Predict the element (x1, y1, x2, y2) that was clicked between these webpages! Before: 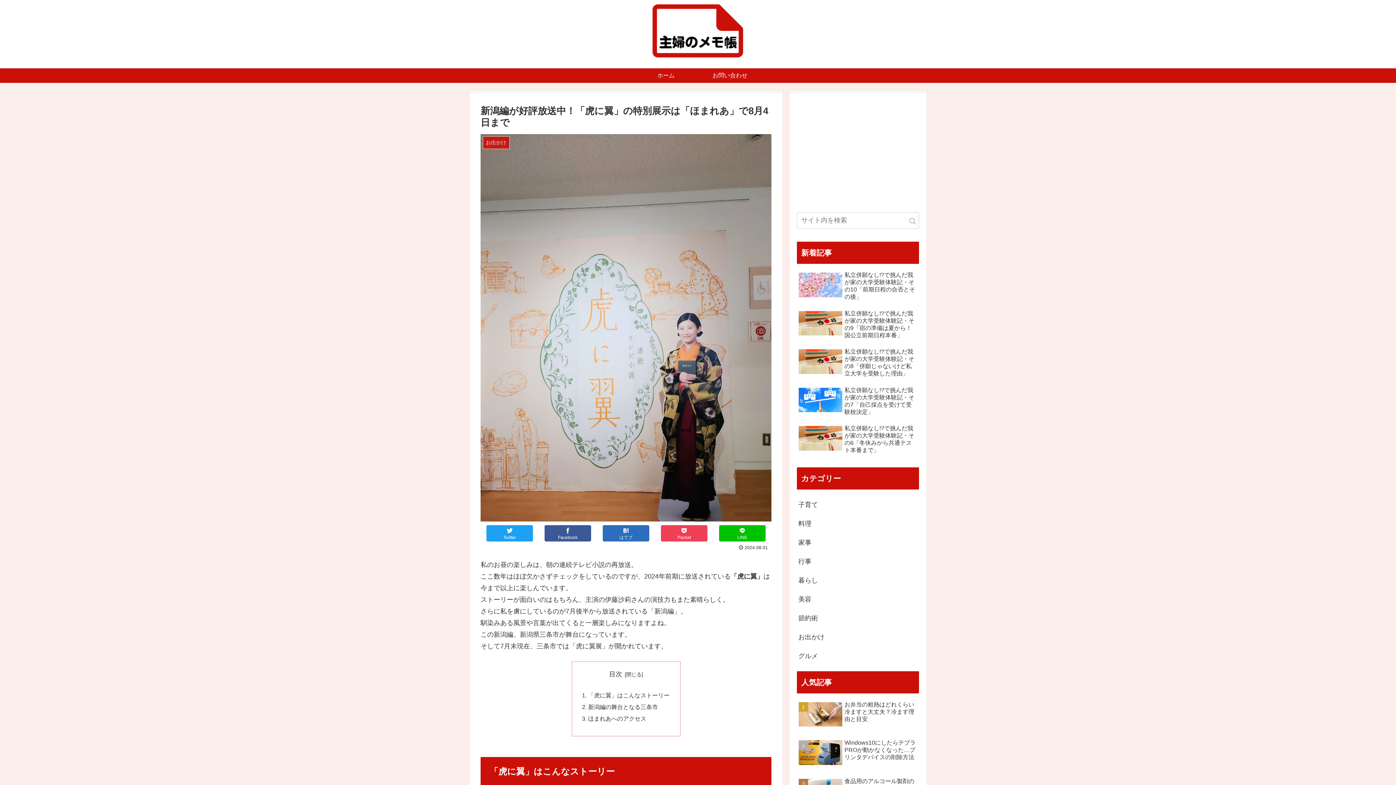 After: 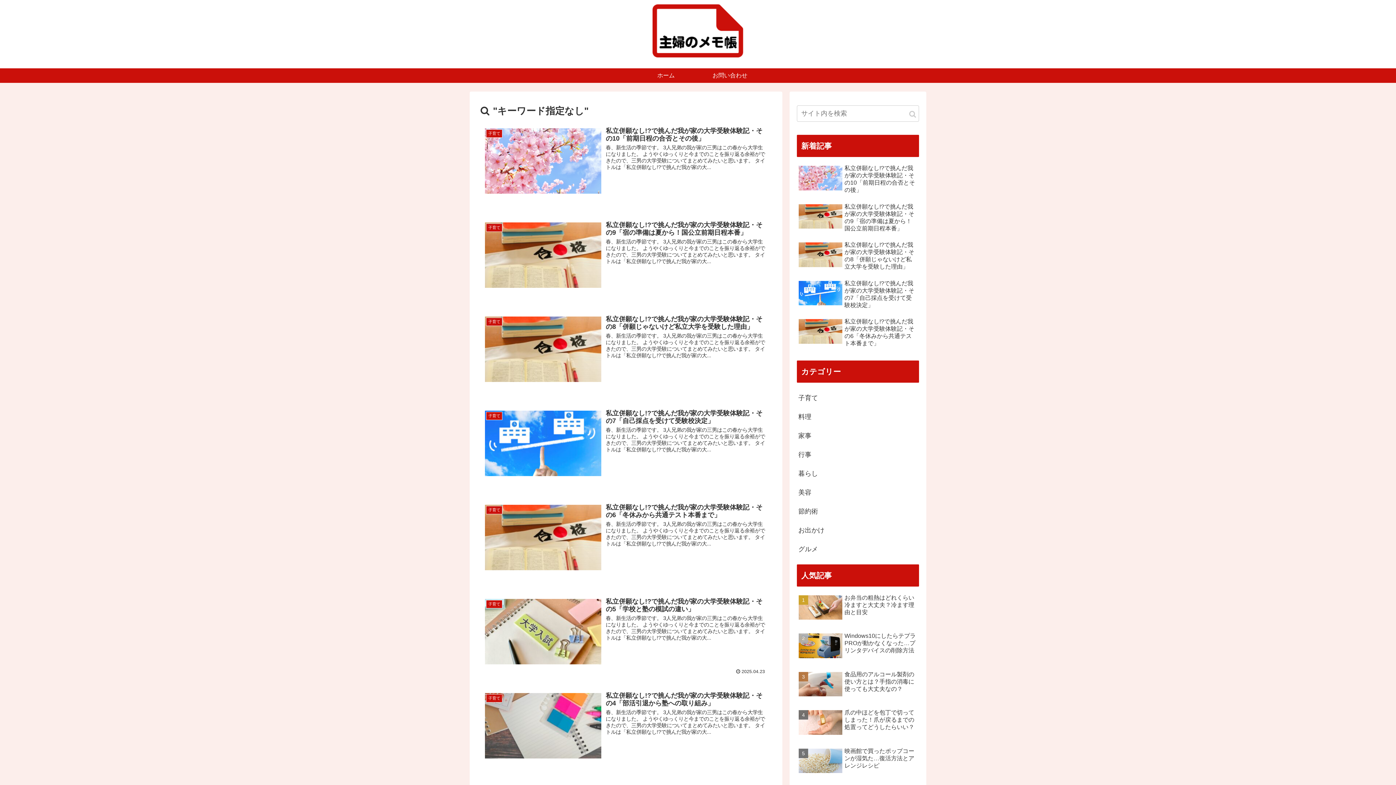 Action: bbox: (906, 212, 919, 230) label: button